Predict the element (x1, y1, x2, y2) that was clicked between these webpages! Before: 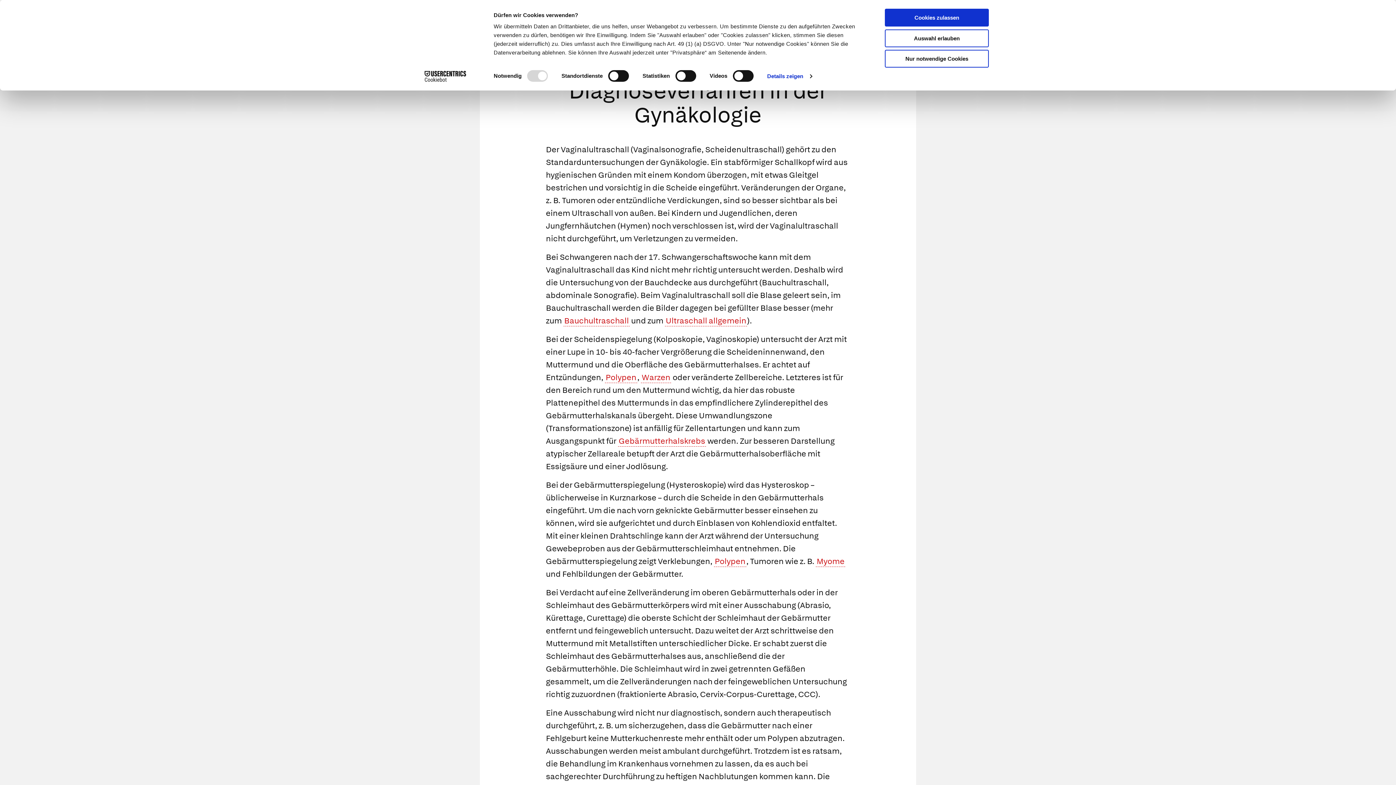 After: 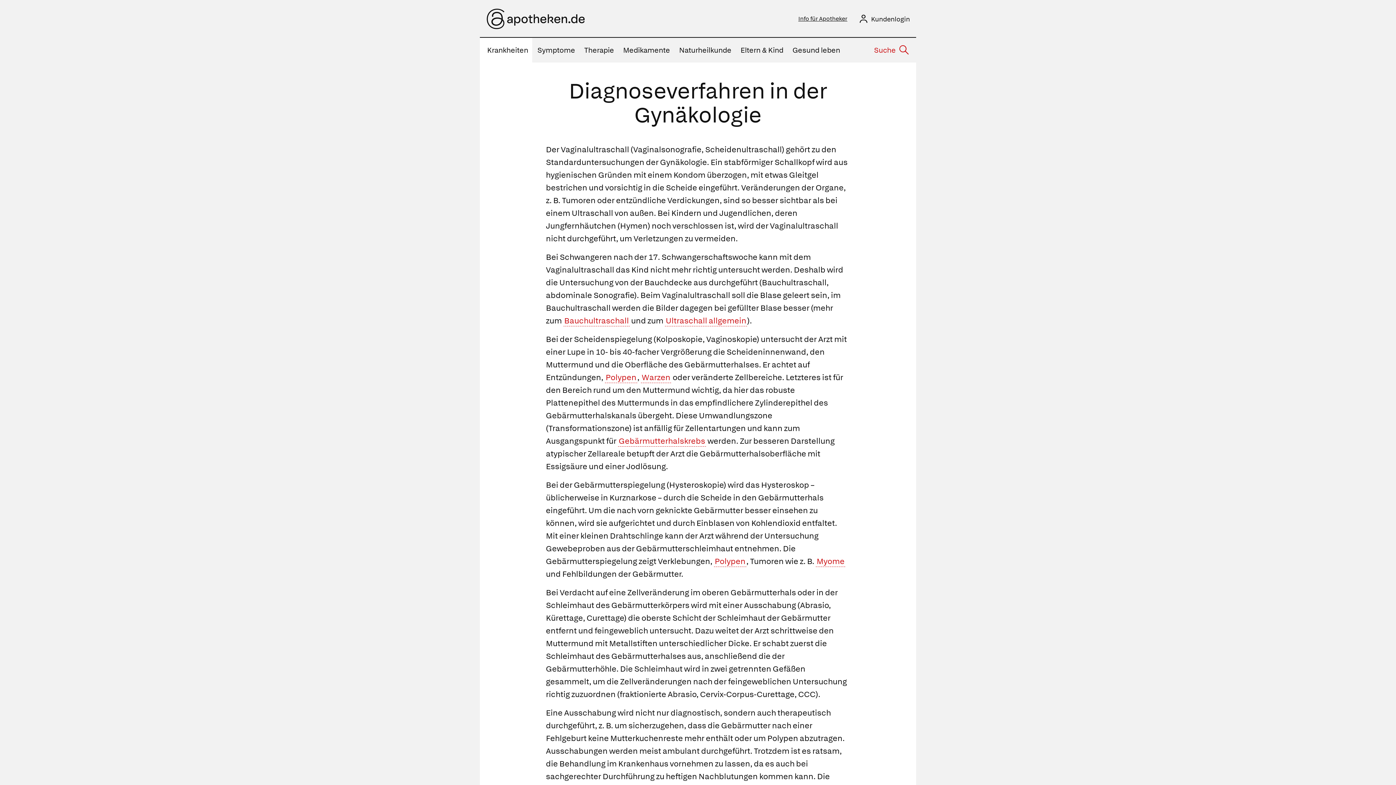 Action: bbox: (885, 49, 989, 67) label: Nur notwendige Cookies